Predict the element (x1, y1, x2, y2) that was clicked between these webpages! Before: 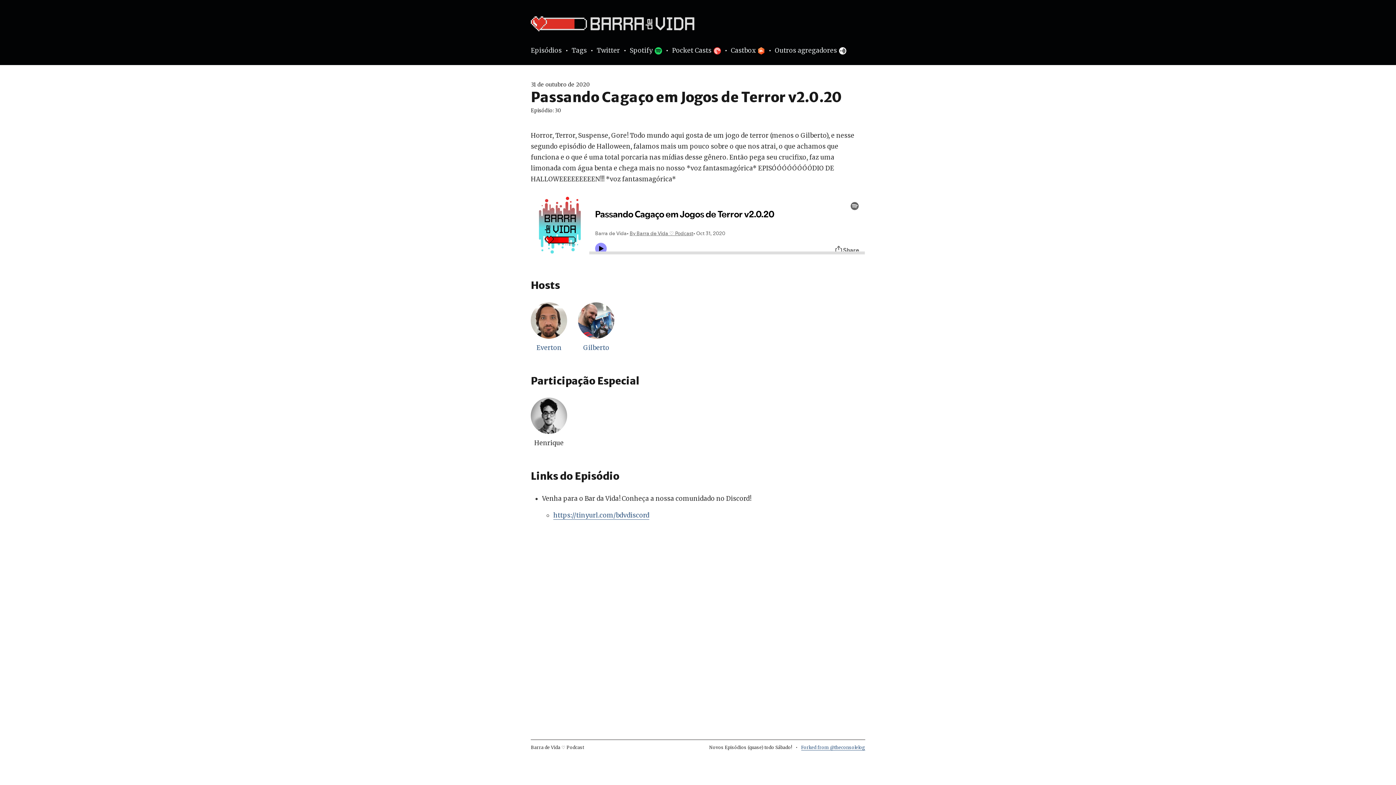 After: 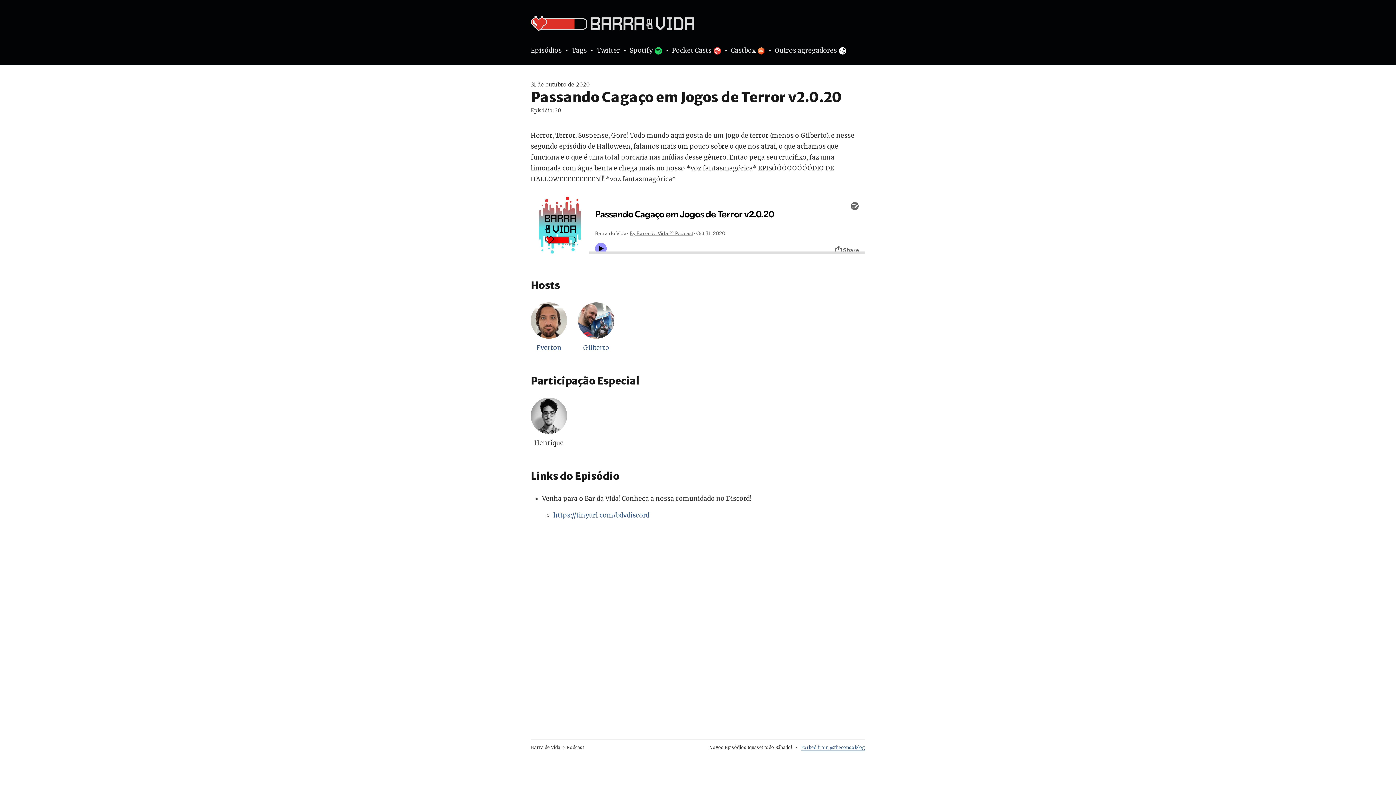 Action: label: https://tinyurl.com/bdvdiscord bbox: (553, 511, 649, 519)